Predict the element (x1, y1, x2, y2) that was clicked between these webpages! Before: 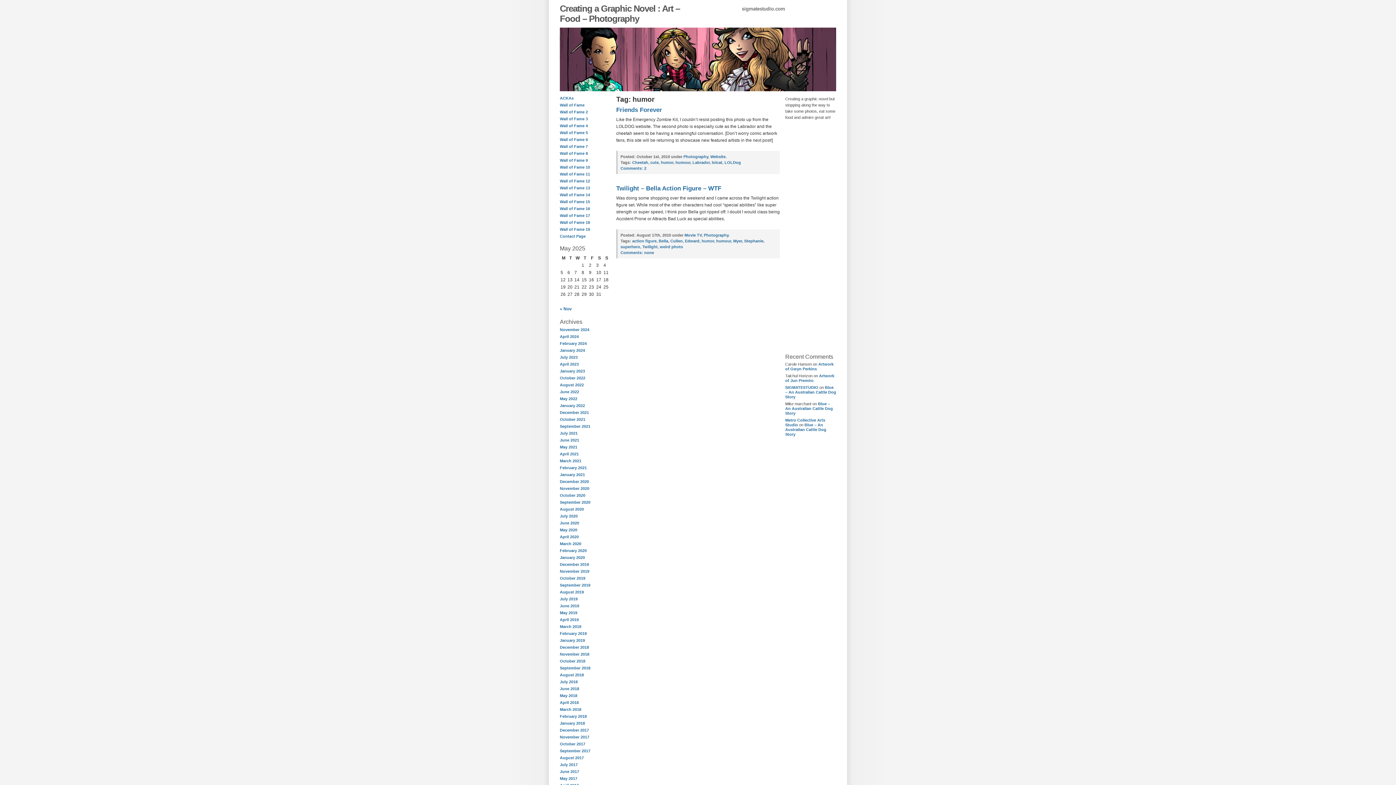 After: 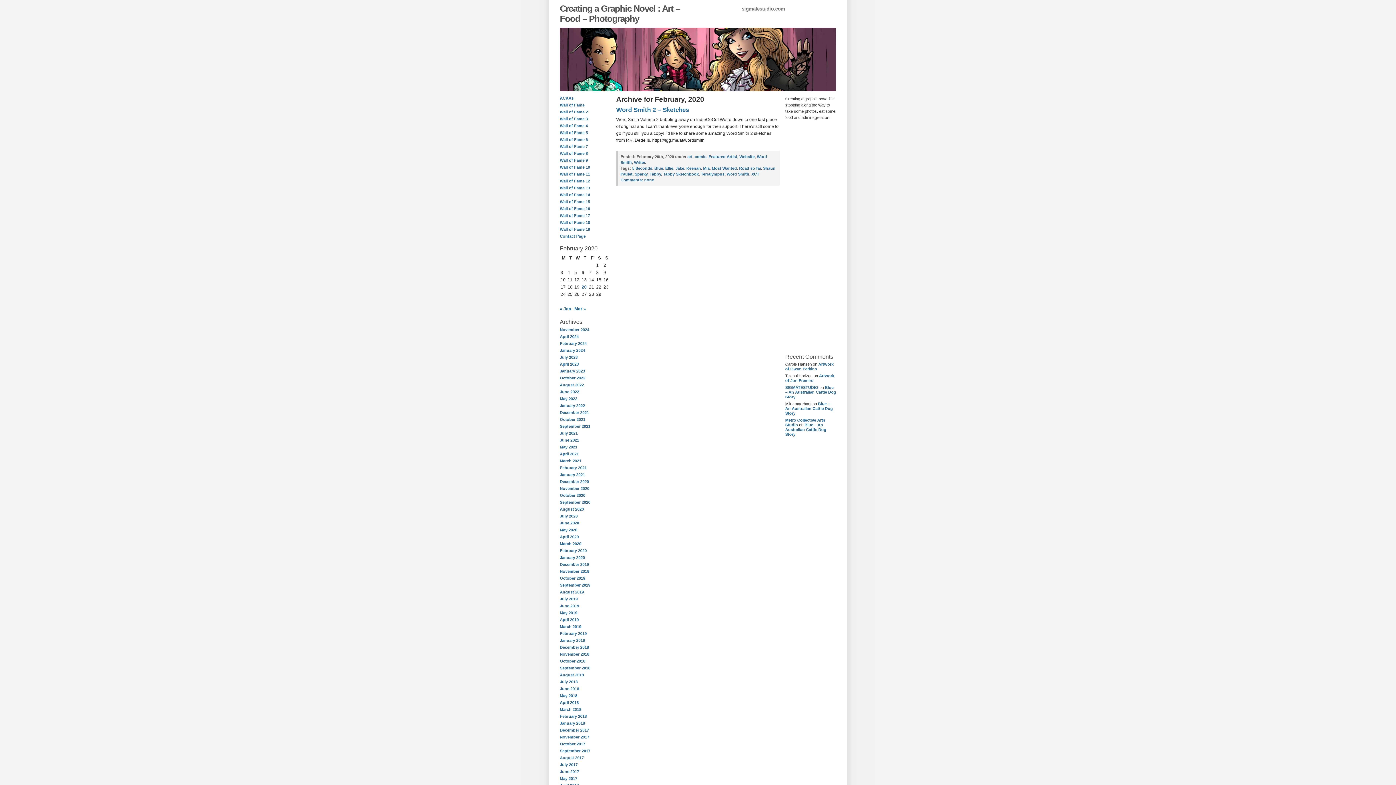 Action: bbox: (560, 548, 586, 553) label: February 2020